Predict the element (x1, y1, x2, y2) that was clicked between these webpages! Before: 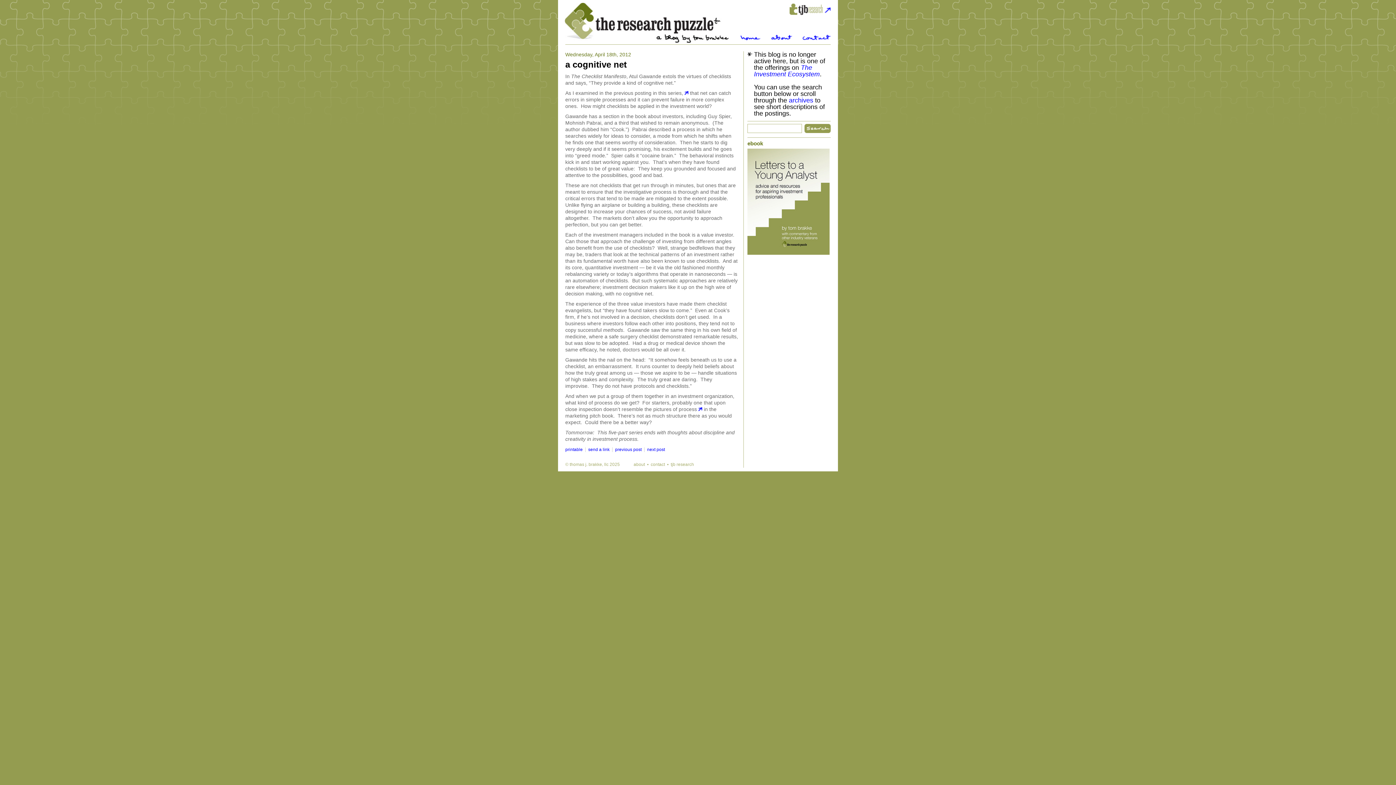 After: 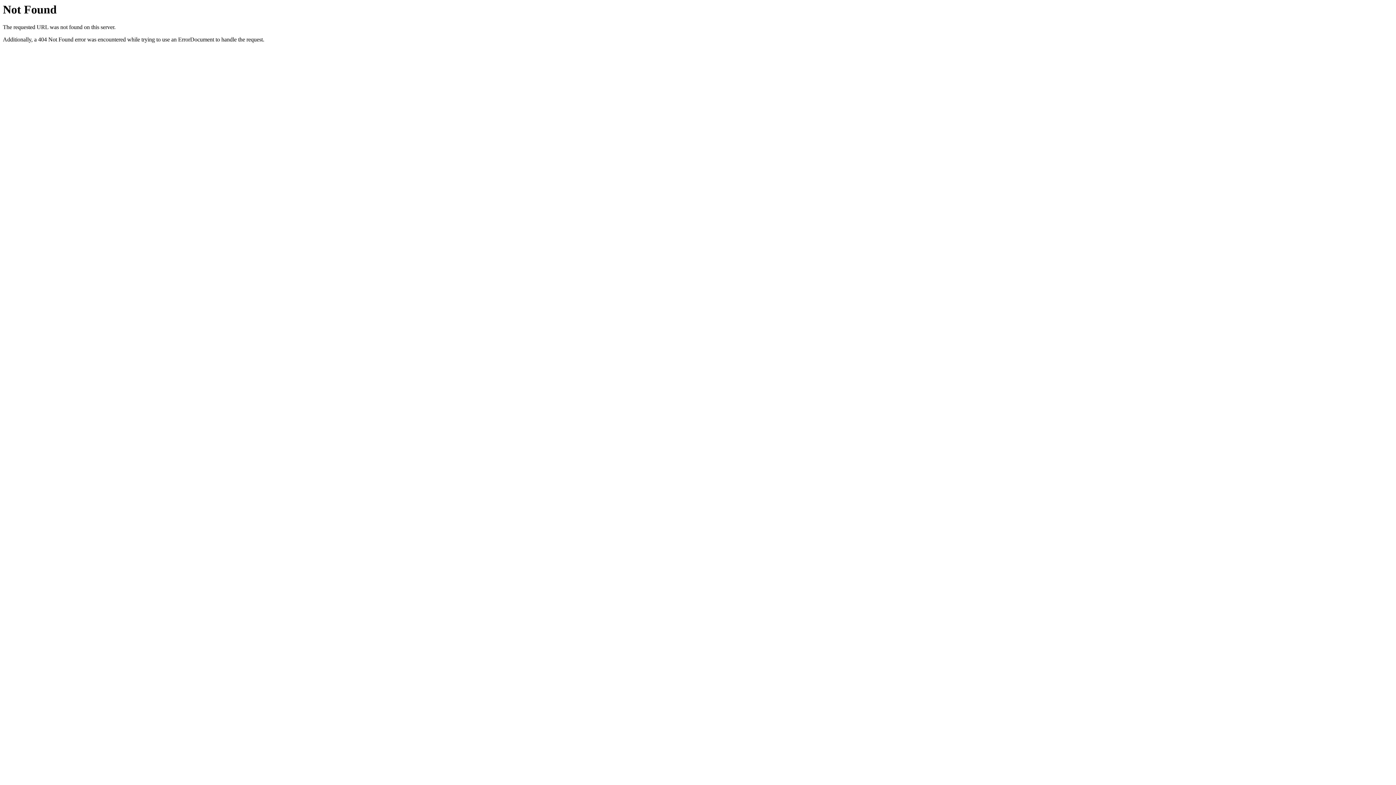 Action: bbox: (802, 34, 830, 40) label: Contact